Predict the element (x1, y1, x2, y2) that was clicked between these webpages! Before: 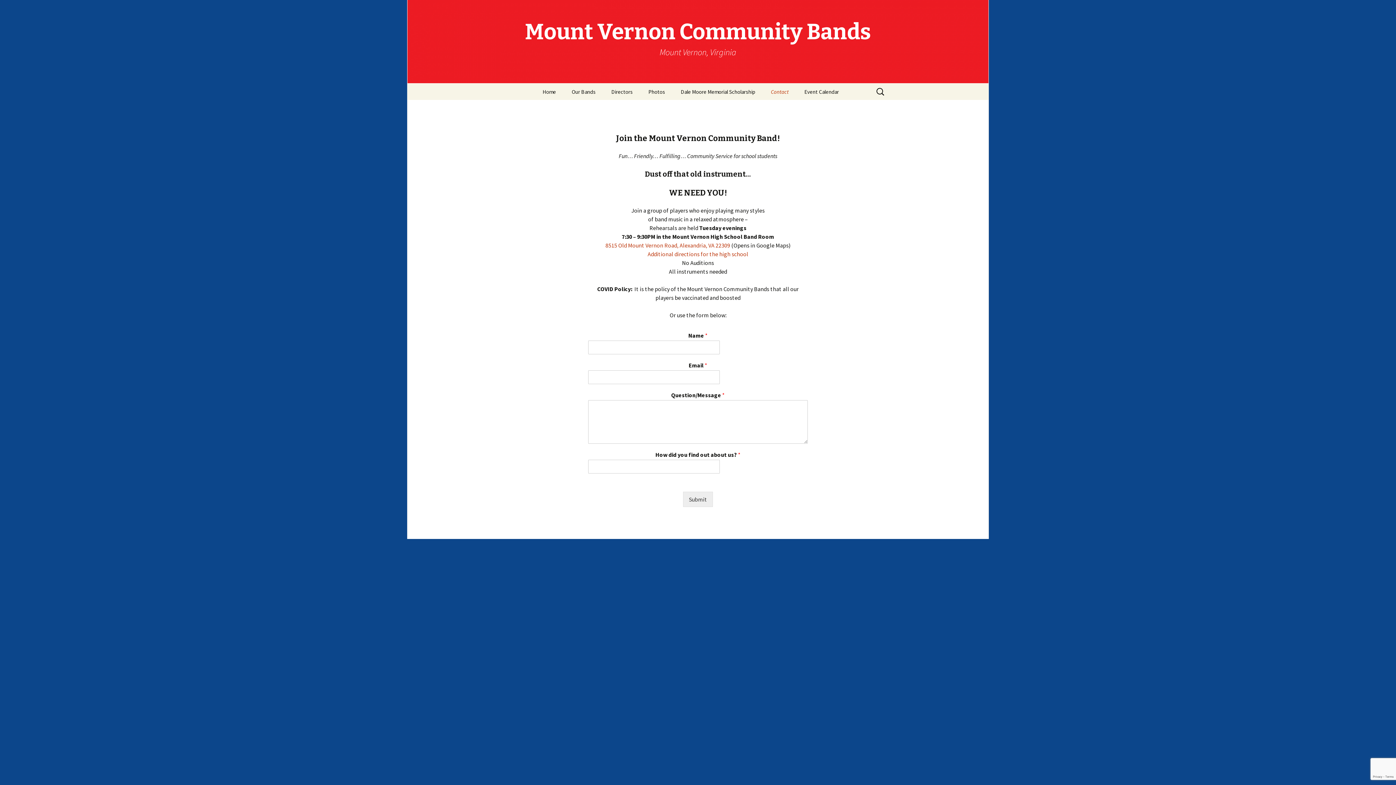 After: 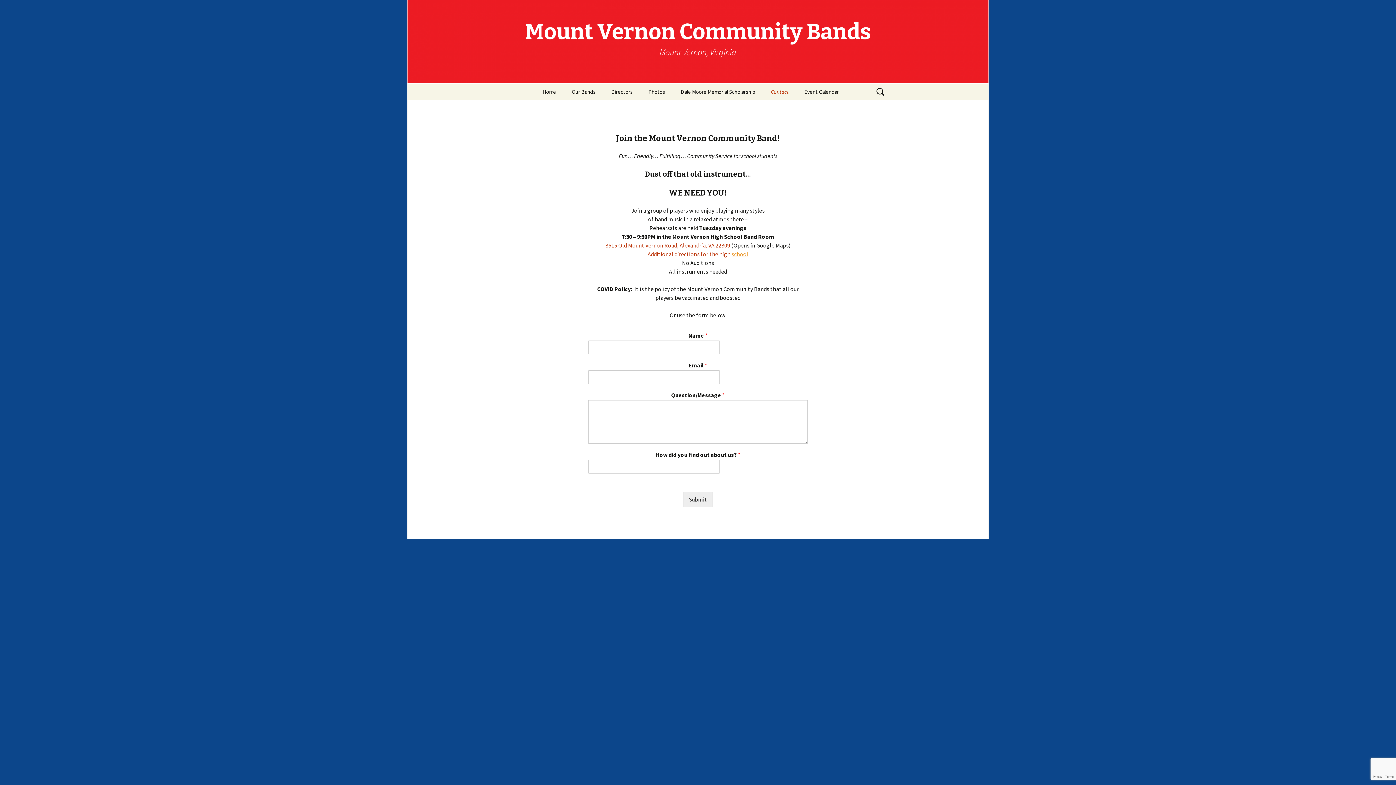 Action: bbox: (731, 250, 748, 257) label: school